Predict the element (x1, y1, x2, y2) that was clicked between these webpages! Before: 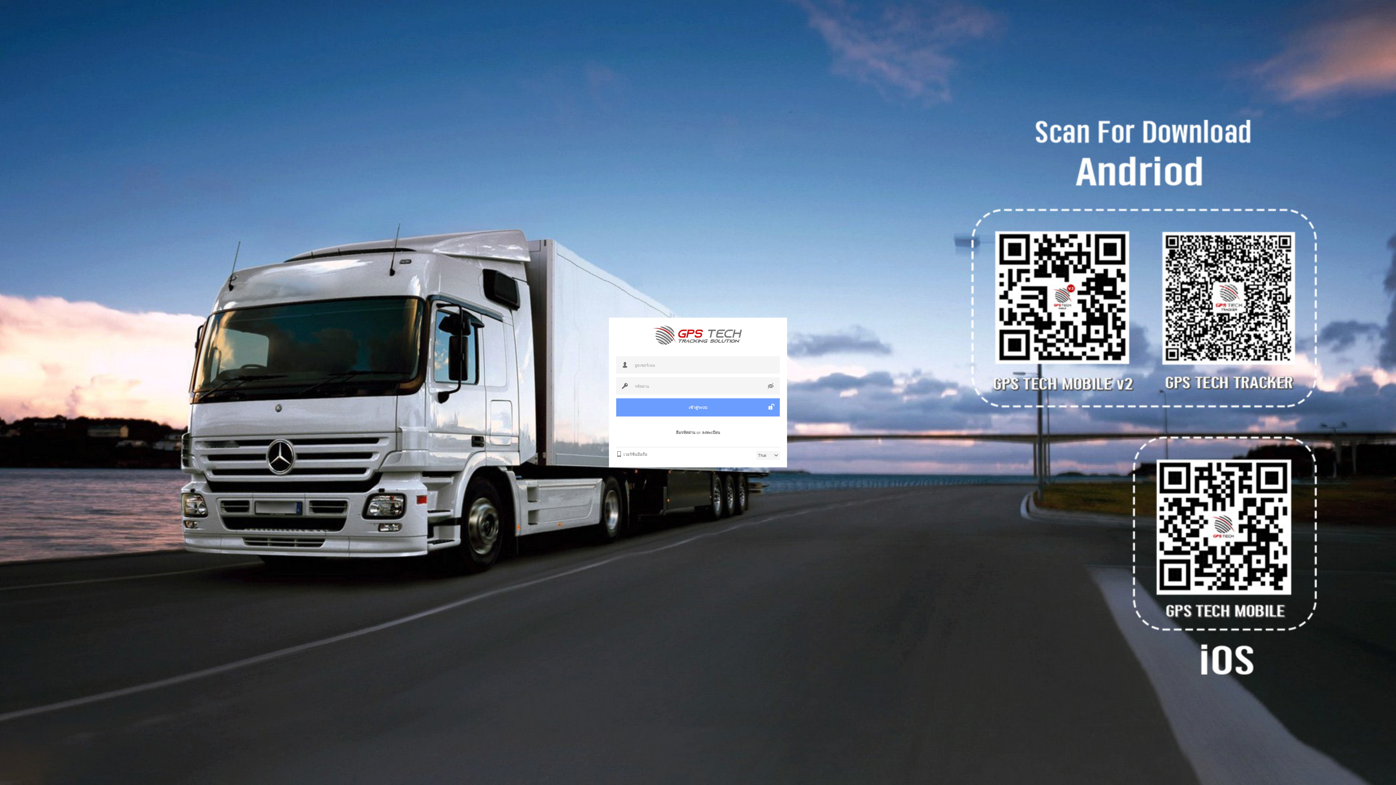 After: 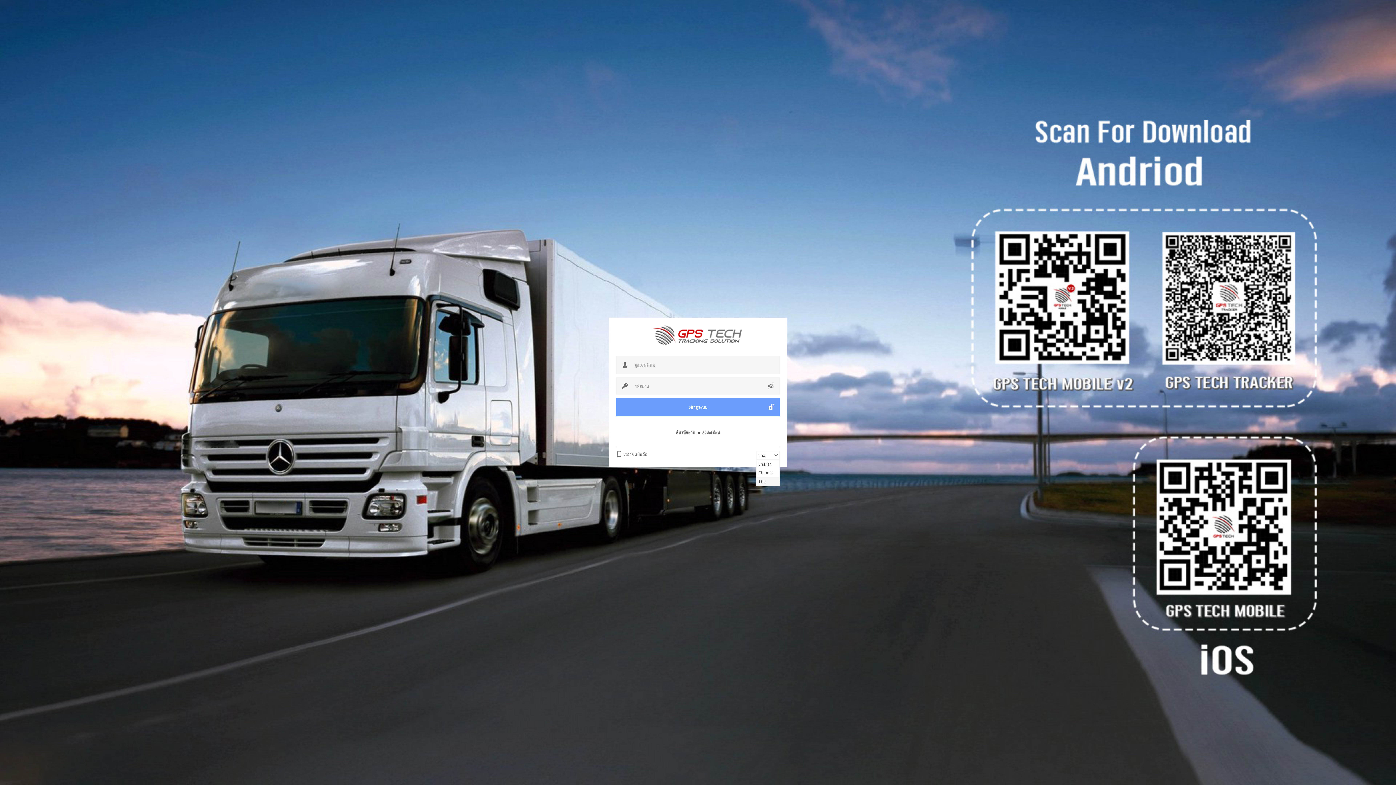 Action: label: Thai bbox: (756, 451, 780, 460)